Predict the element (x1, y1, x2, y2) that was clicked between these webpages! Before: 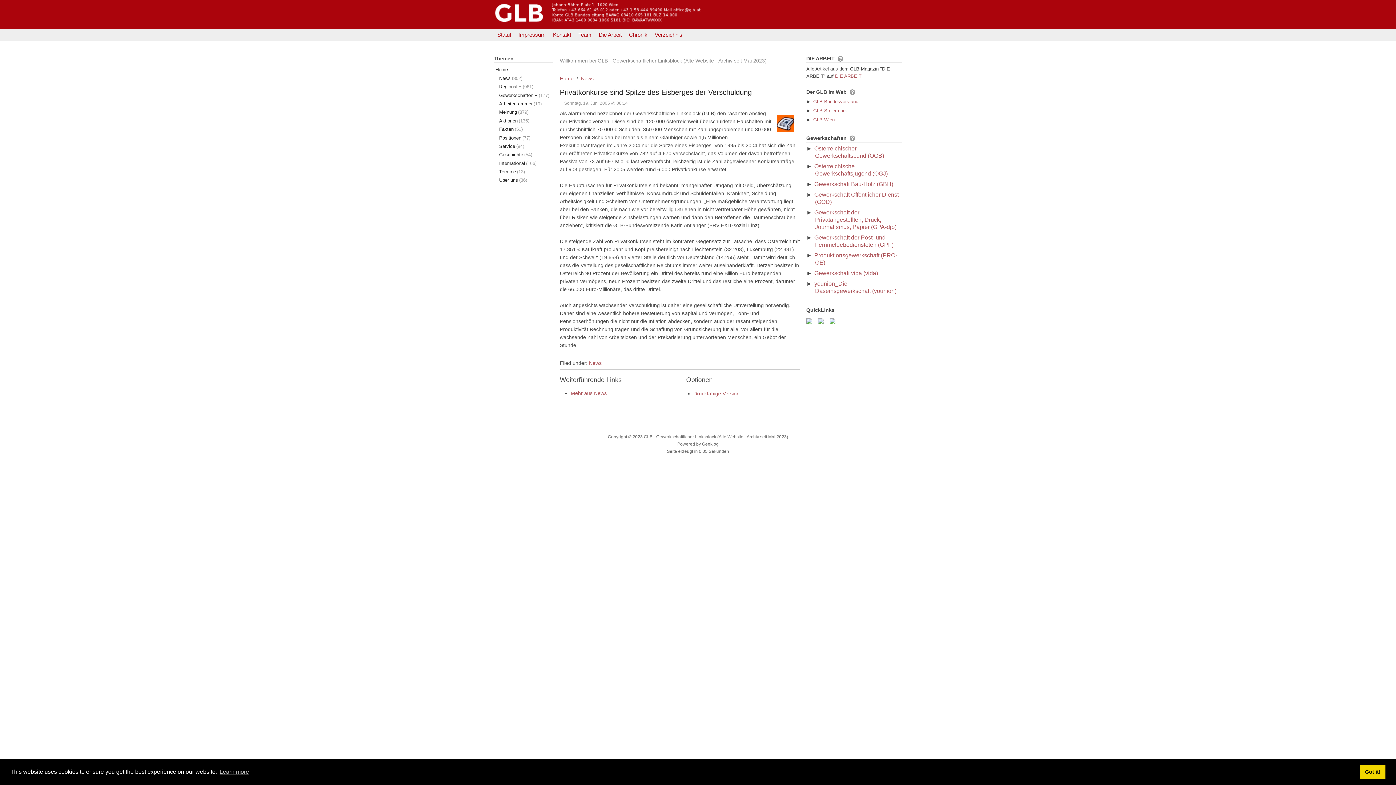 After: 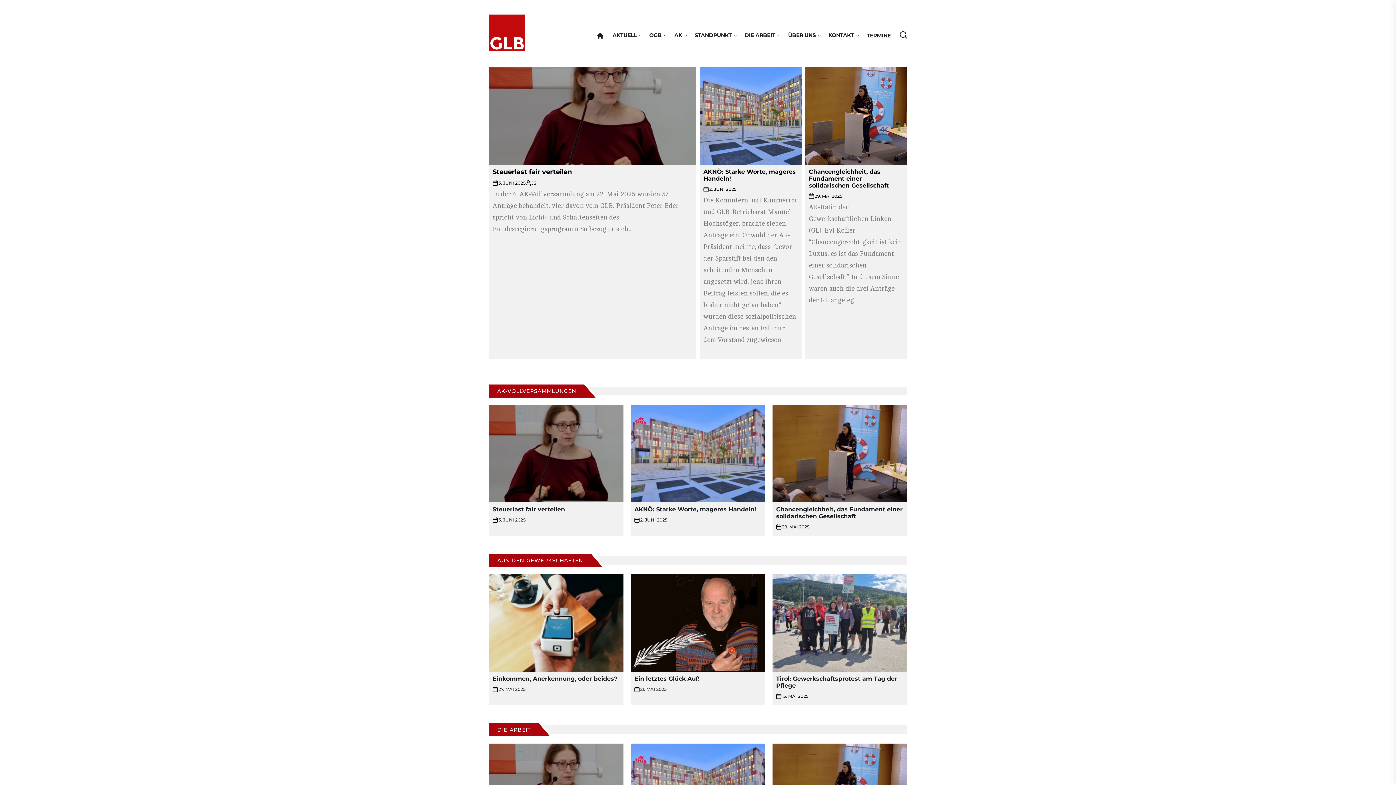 Action: label: Home bbox: (560, 74, 573, 82)